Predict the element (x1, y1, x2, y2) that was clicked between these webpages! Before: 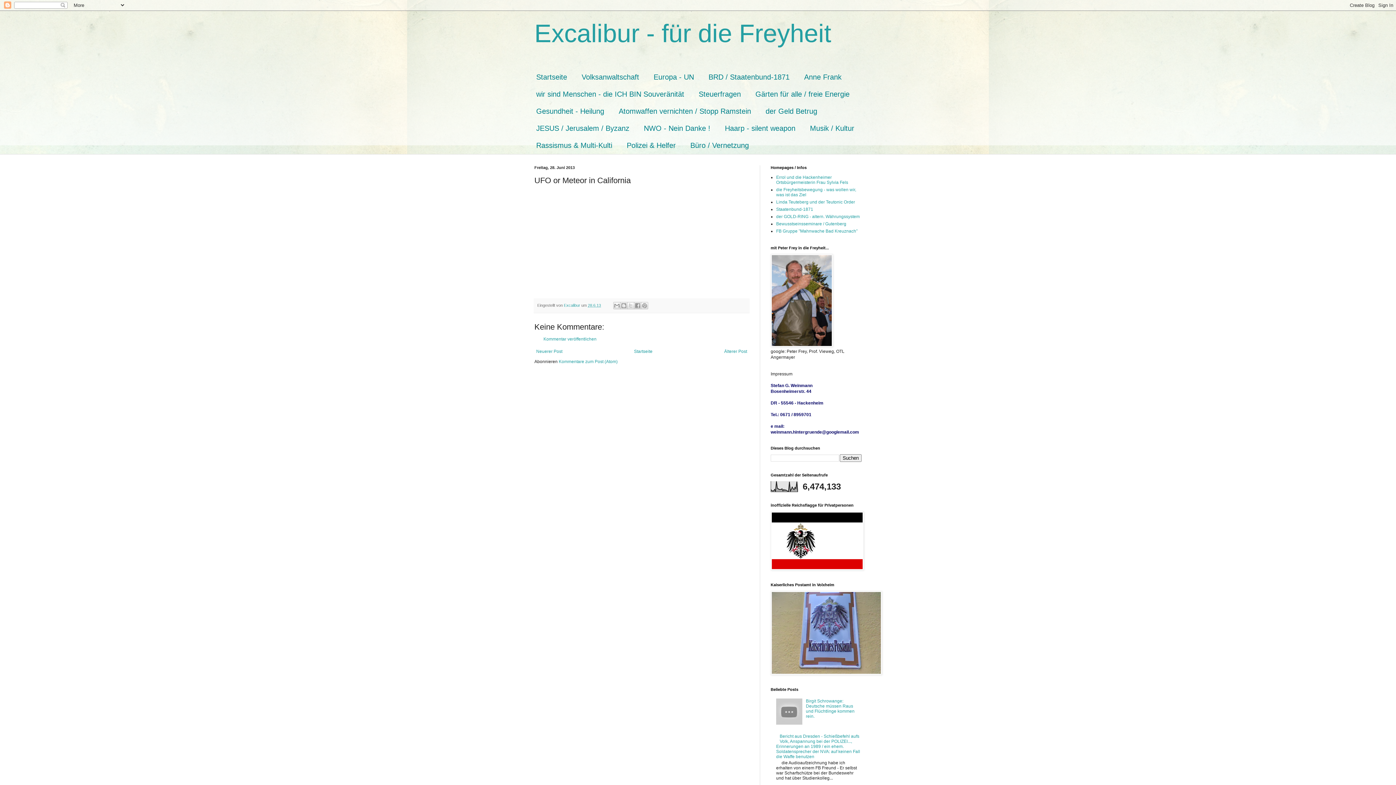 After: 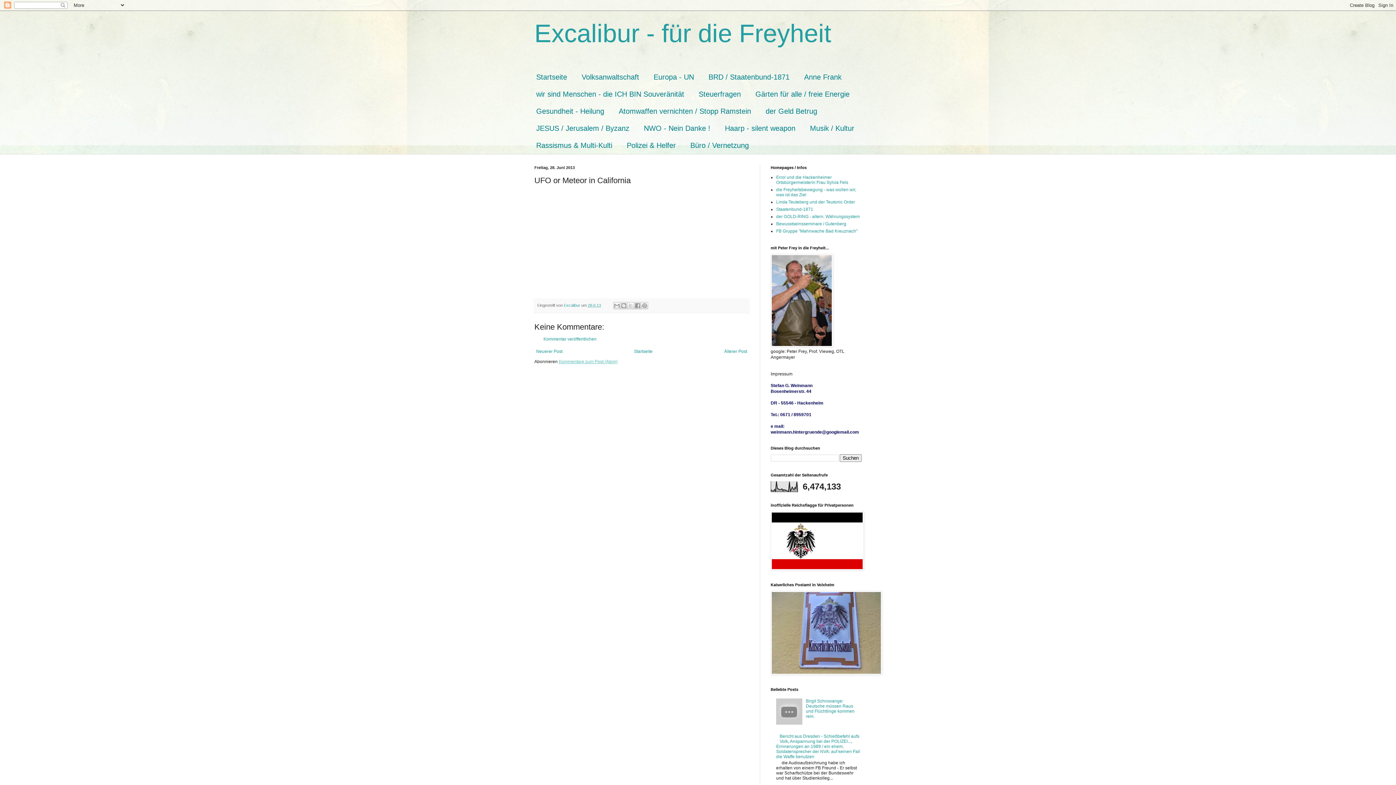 Action: bbox: (558, 359, 617, 364) label: Kommentare zum Post (Atom)